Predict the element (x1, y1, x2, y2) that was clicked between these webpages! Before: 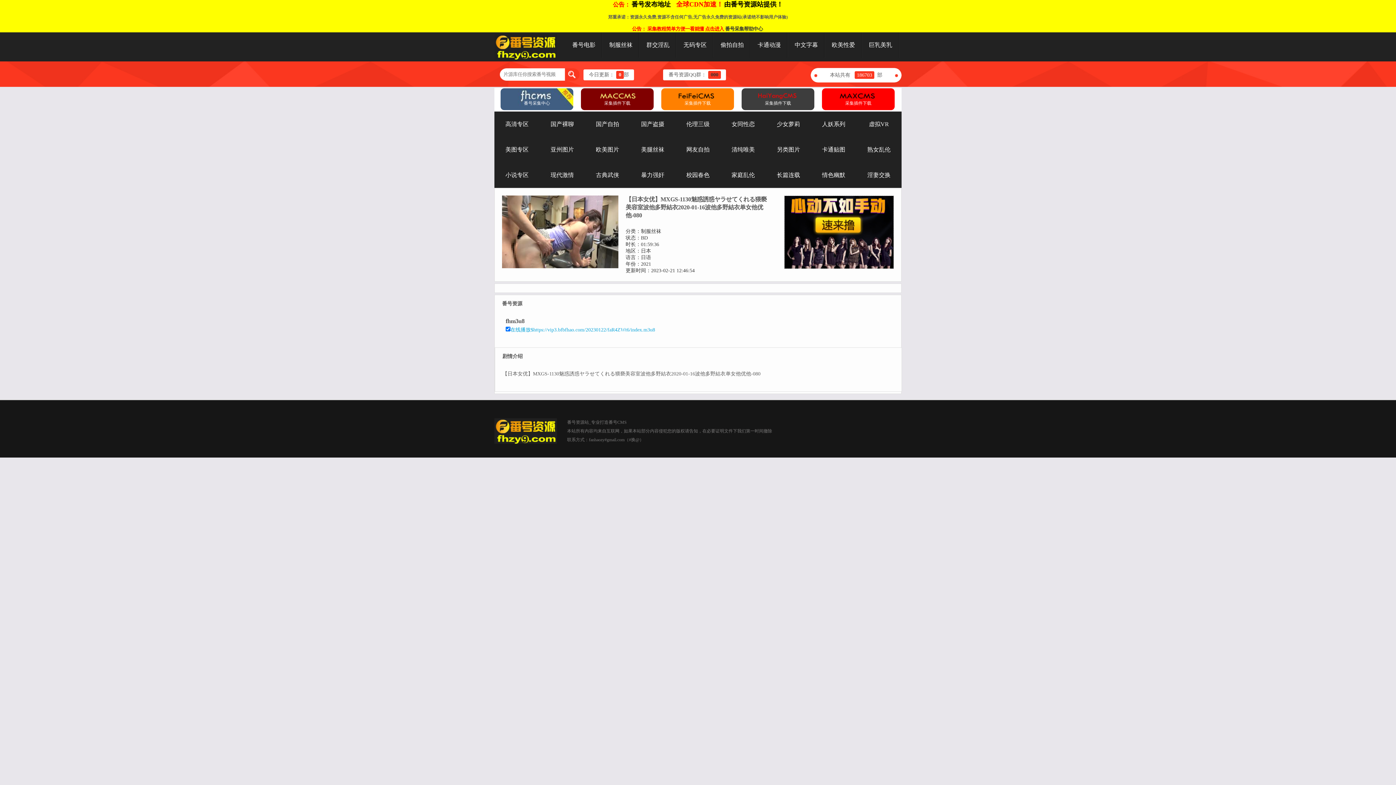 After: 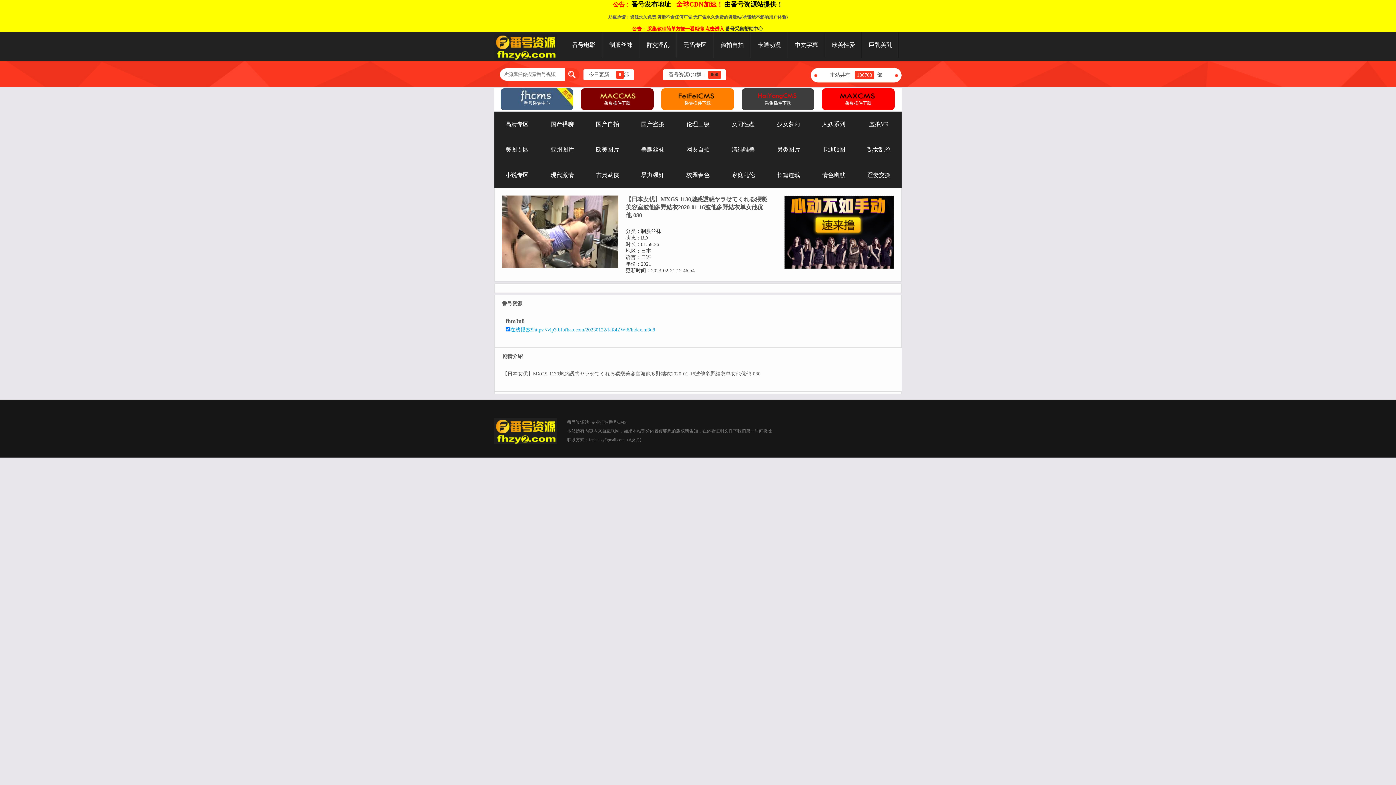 Action: label: 在线播放$https://vip3.bfbfhao.com/20230122/faR4ZWt6/index.m3u8 bbox: (510, 327, 655, 332)